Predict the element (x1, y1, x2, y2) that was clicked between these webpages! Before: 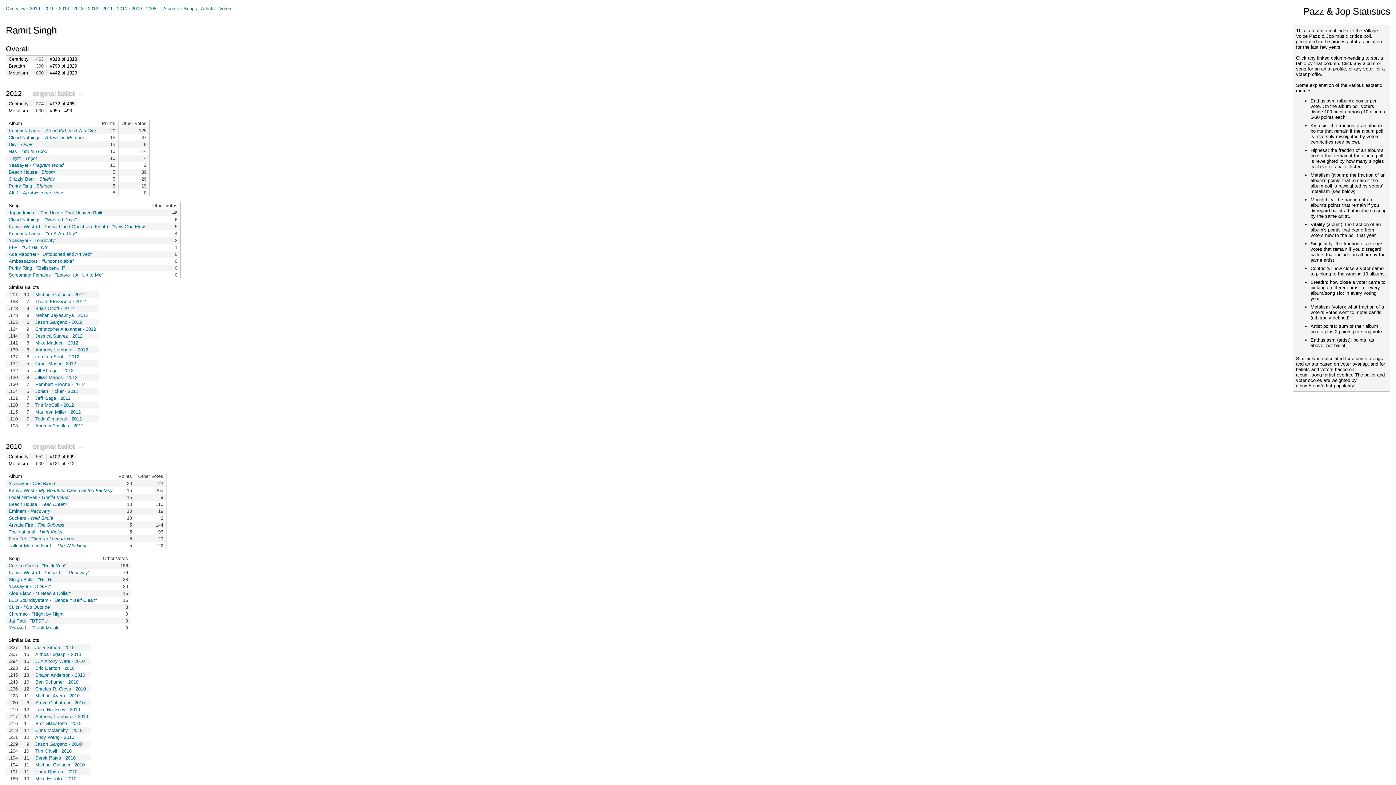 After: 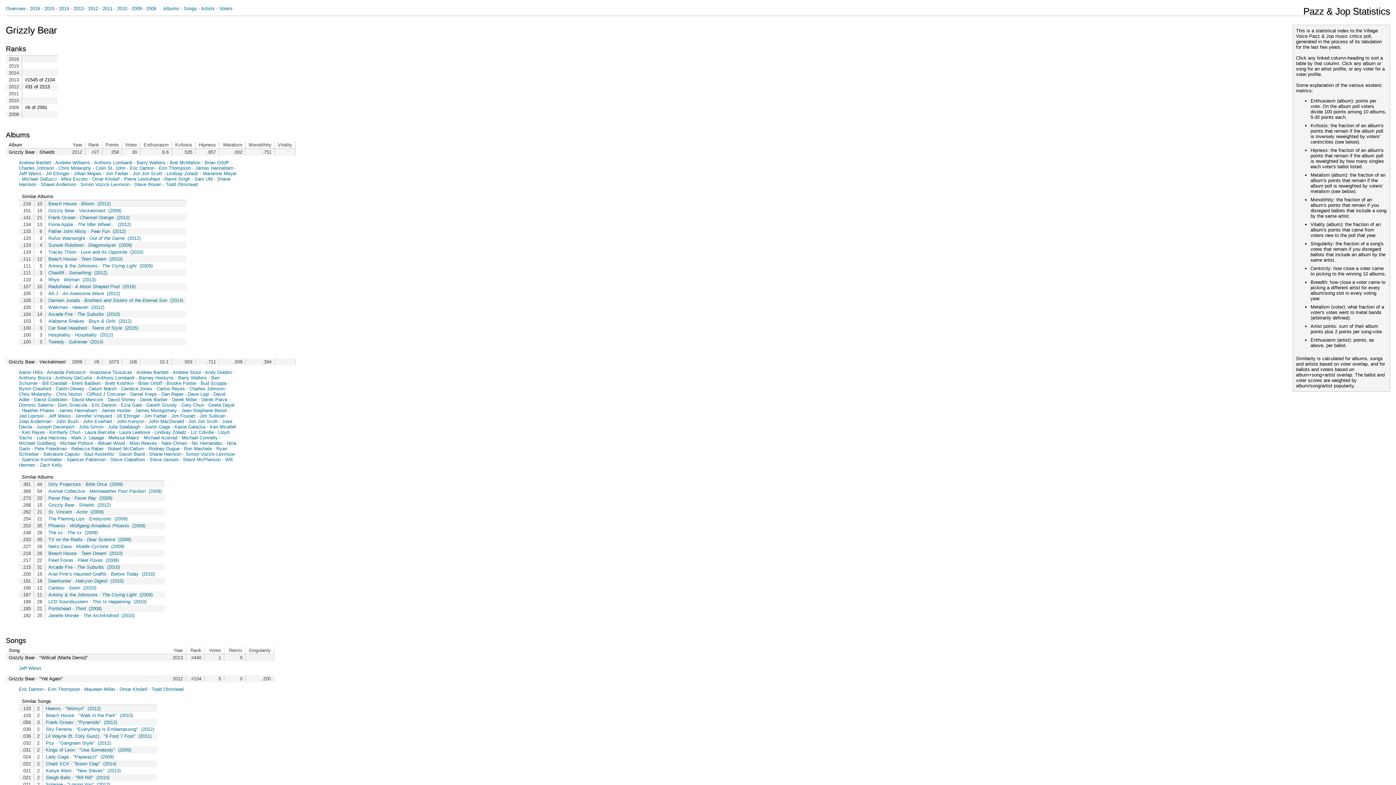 Action: label: Grizzly Bear · Shields bbox: (8, 176, 54, 181)